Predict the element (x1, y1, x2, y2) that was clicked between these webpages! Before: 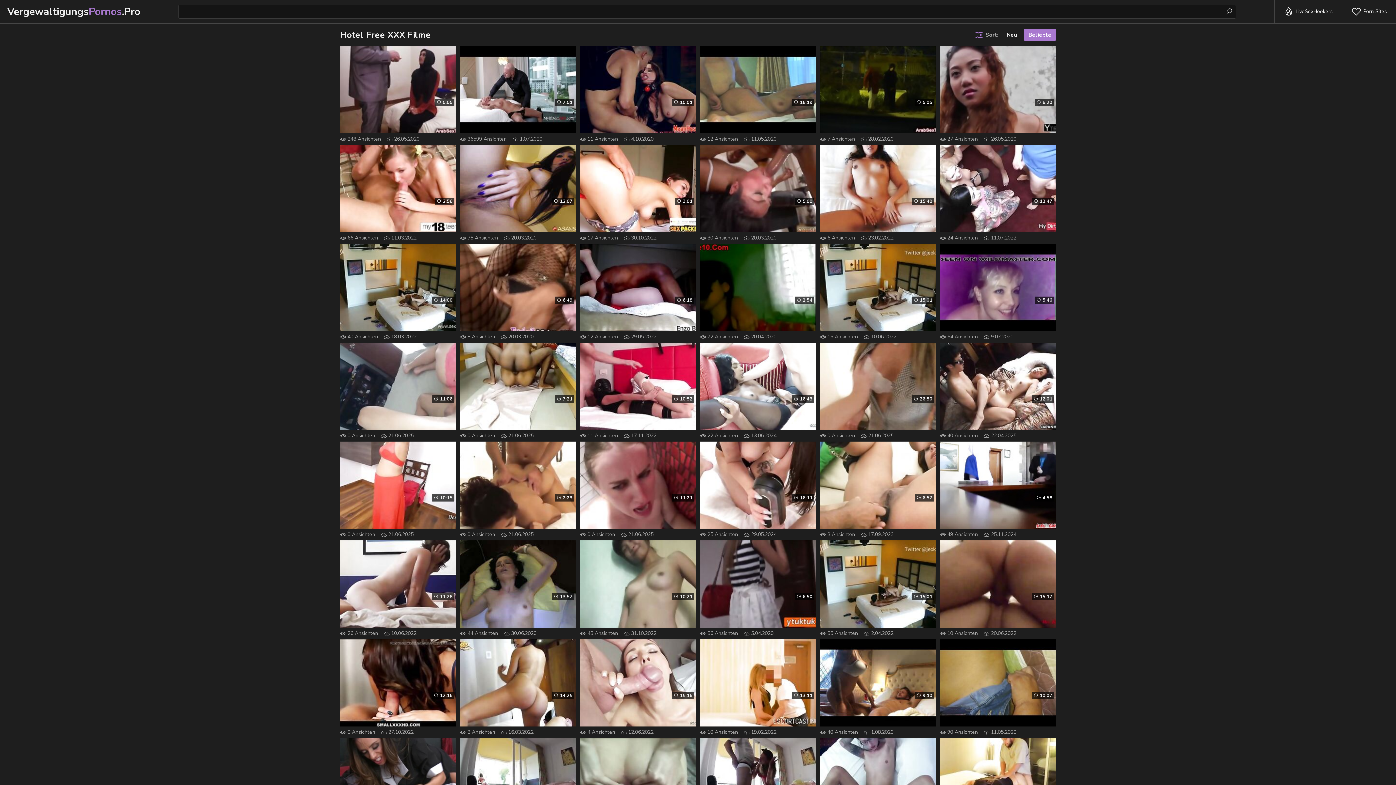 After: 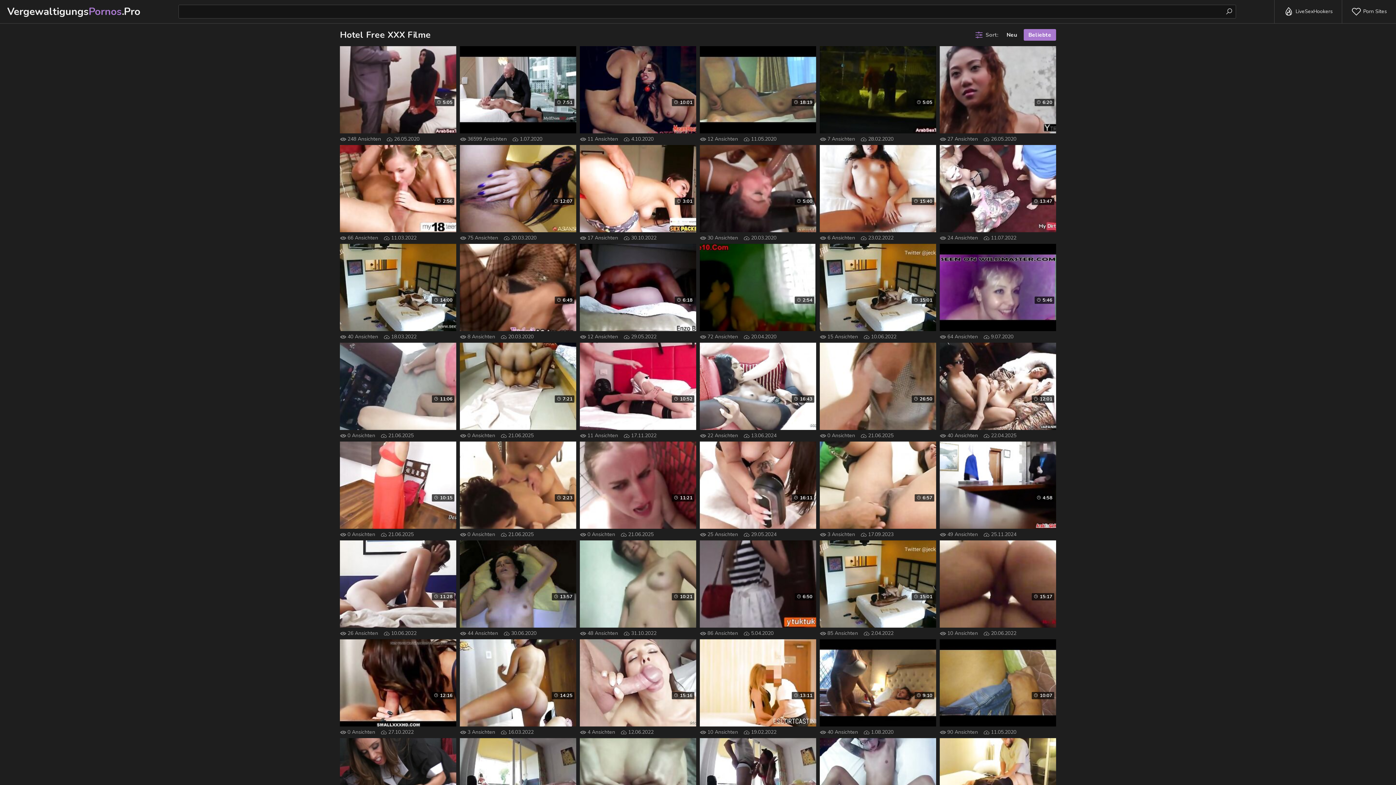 Action: bbox: (459, 342, 576, 430)